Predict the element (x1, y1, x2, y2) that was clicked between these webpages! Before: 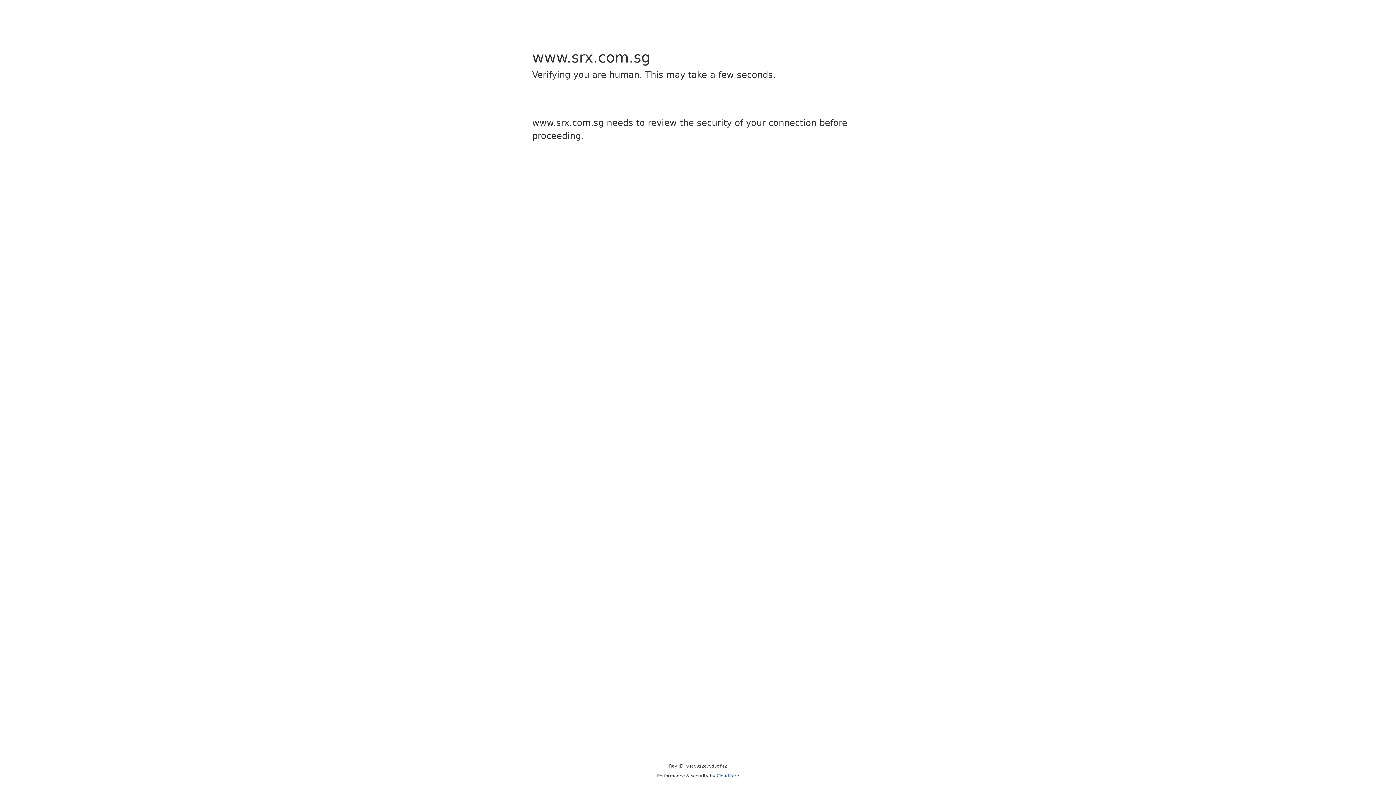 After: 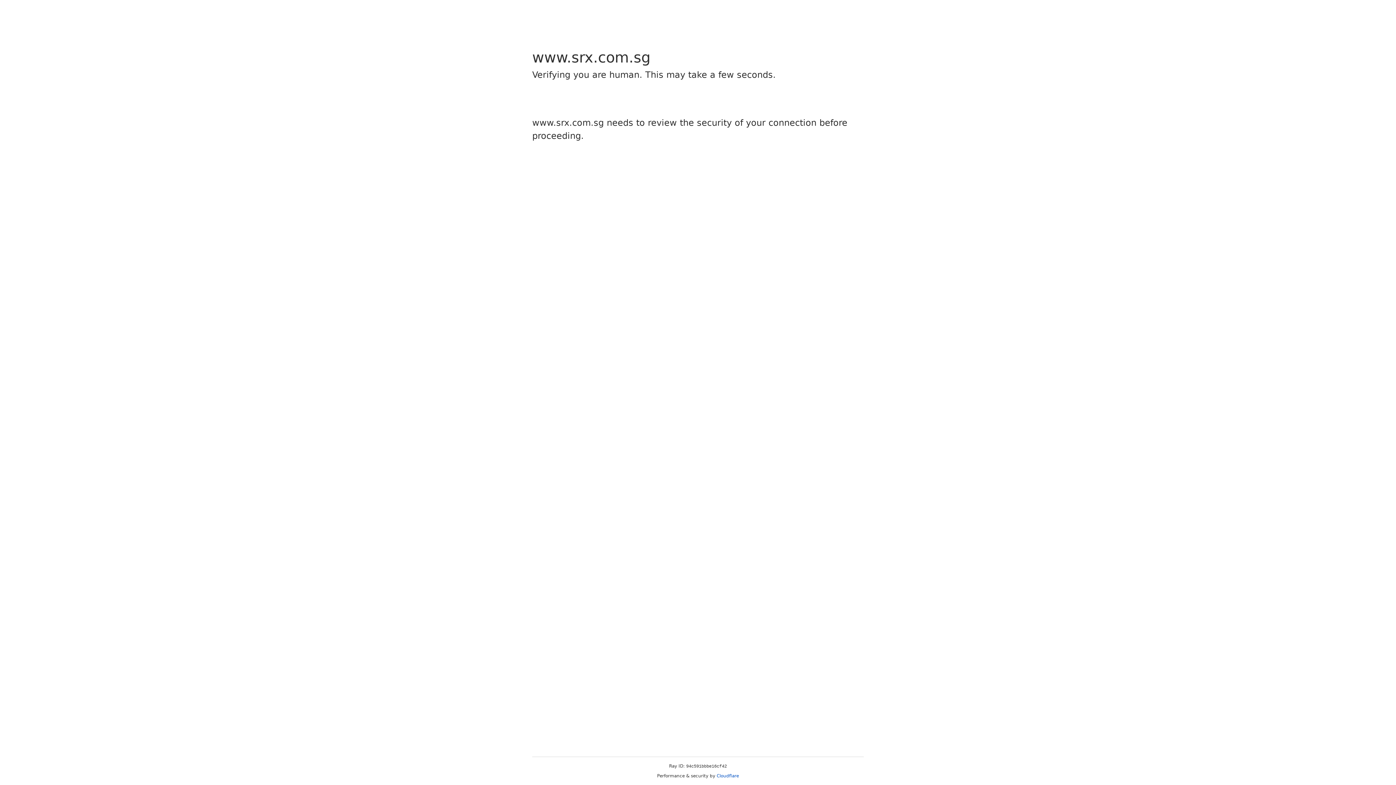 Action: label: Cloudflare bbox: (716, 773, 739, 778)